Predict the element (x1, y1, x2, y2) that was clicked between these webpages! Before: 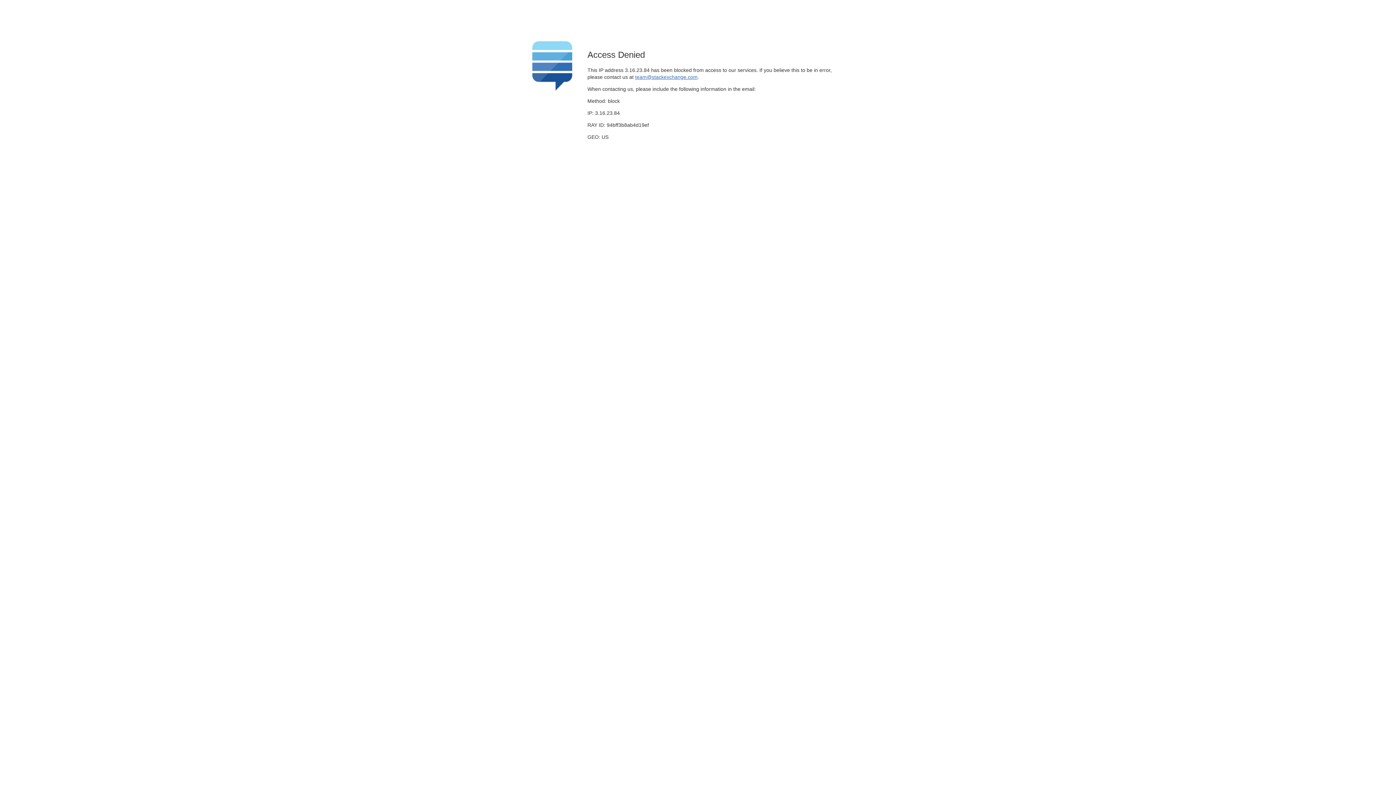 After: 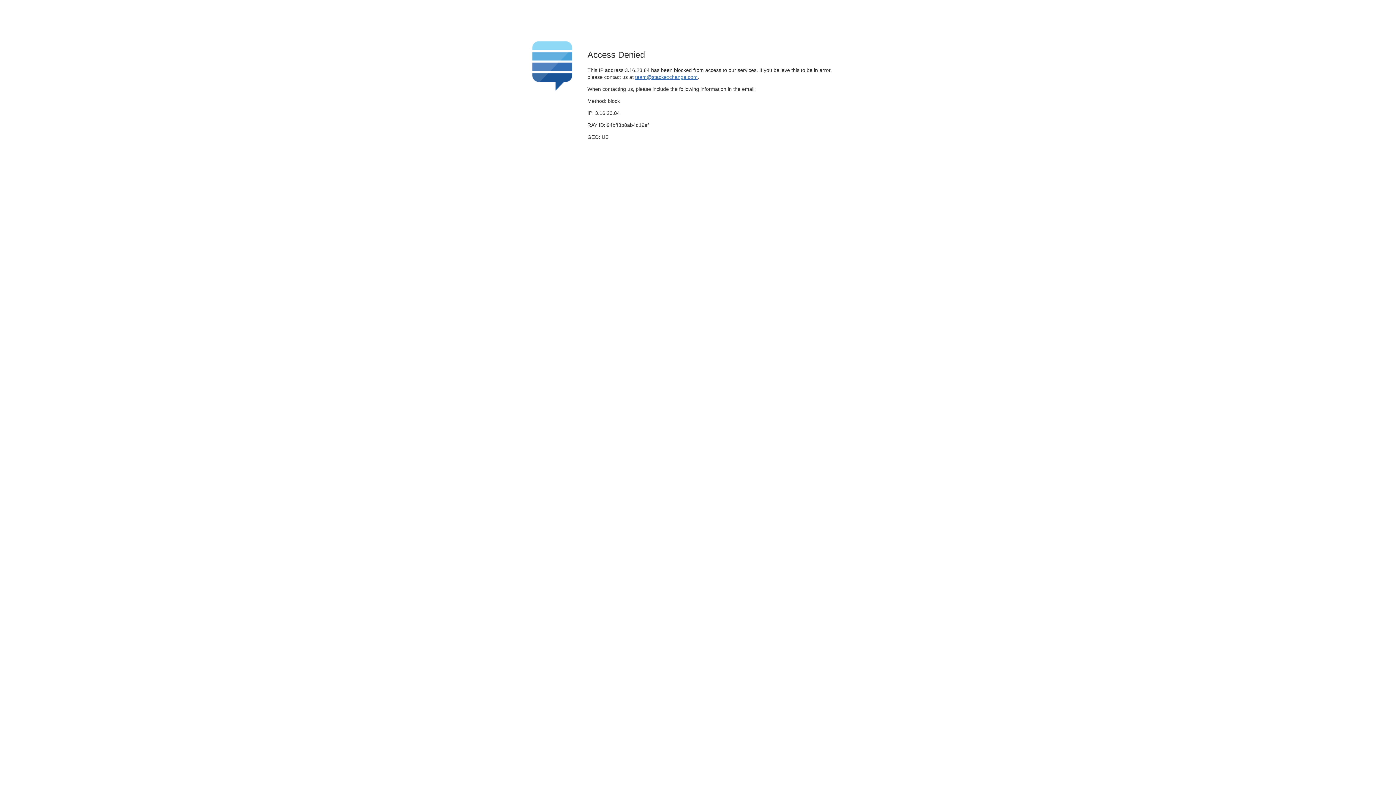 Action: label: team@stackexchange.com bbox: (635, 74, 697, 79)